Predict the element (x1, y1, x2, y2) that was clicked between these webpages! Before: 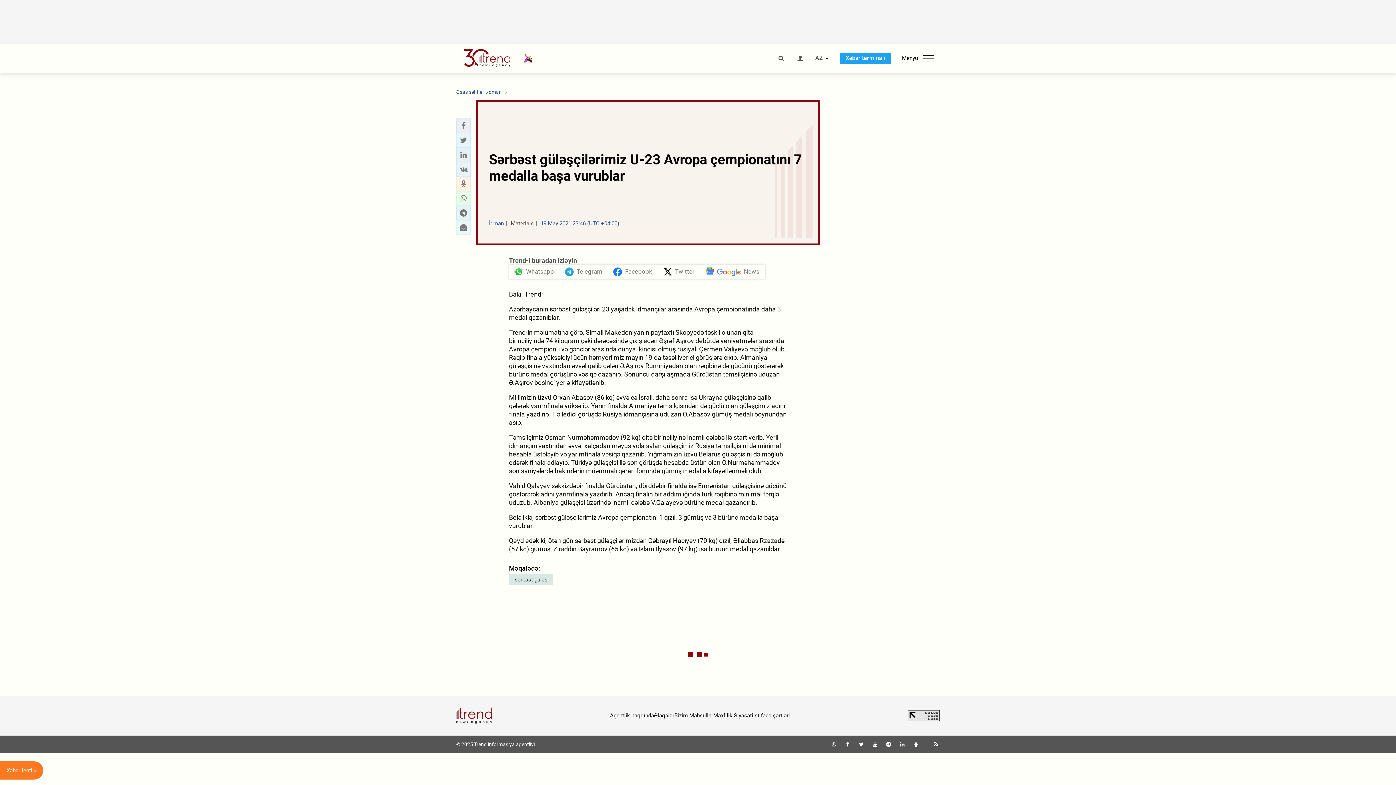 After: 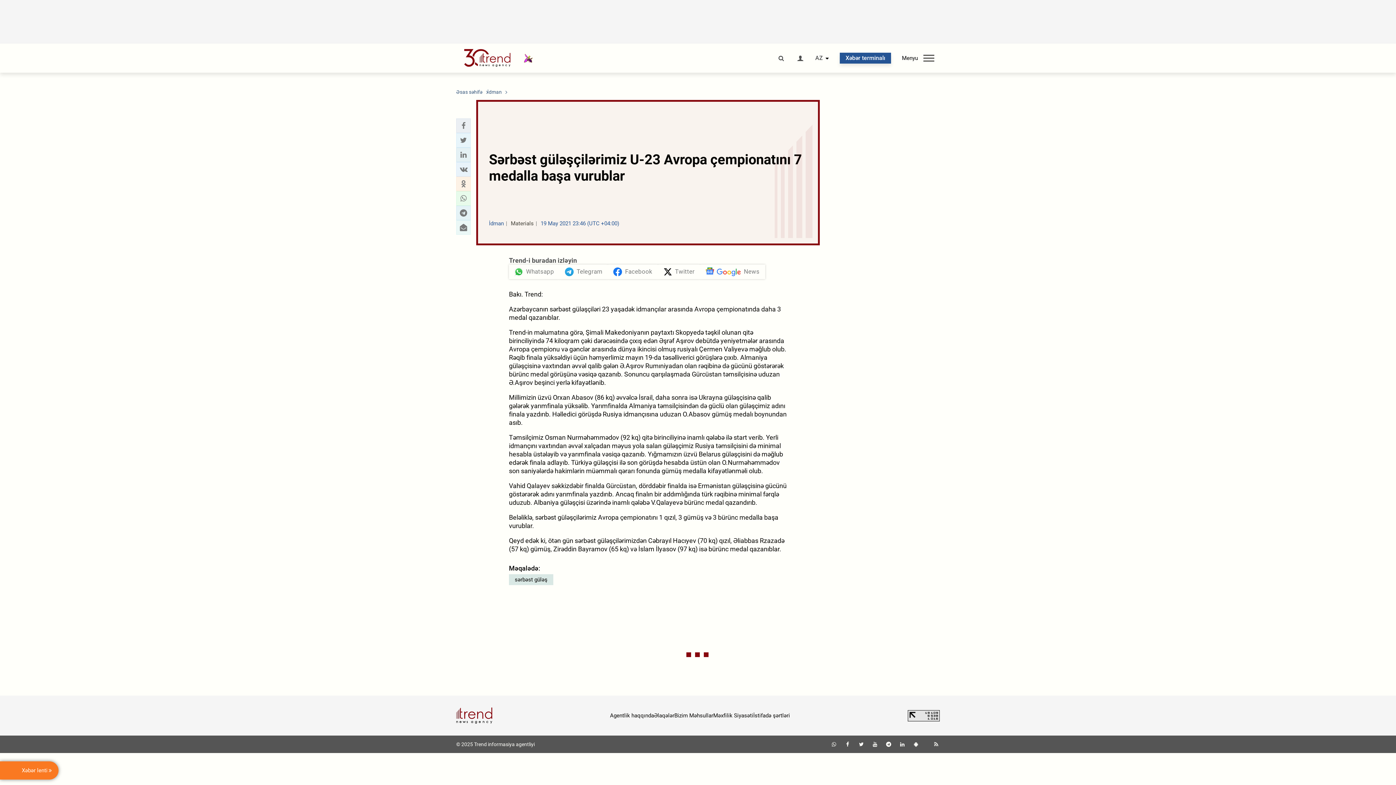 Action: bbox: (840, 52, 891, 63) label: Xəbər terminalı